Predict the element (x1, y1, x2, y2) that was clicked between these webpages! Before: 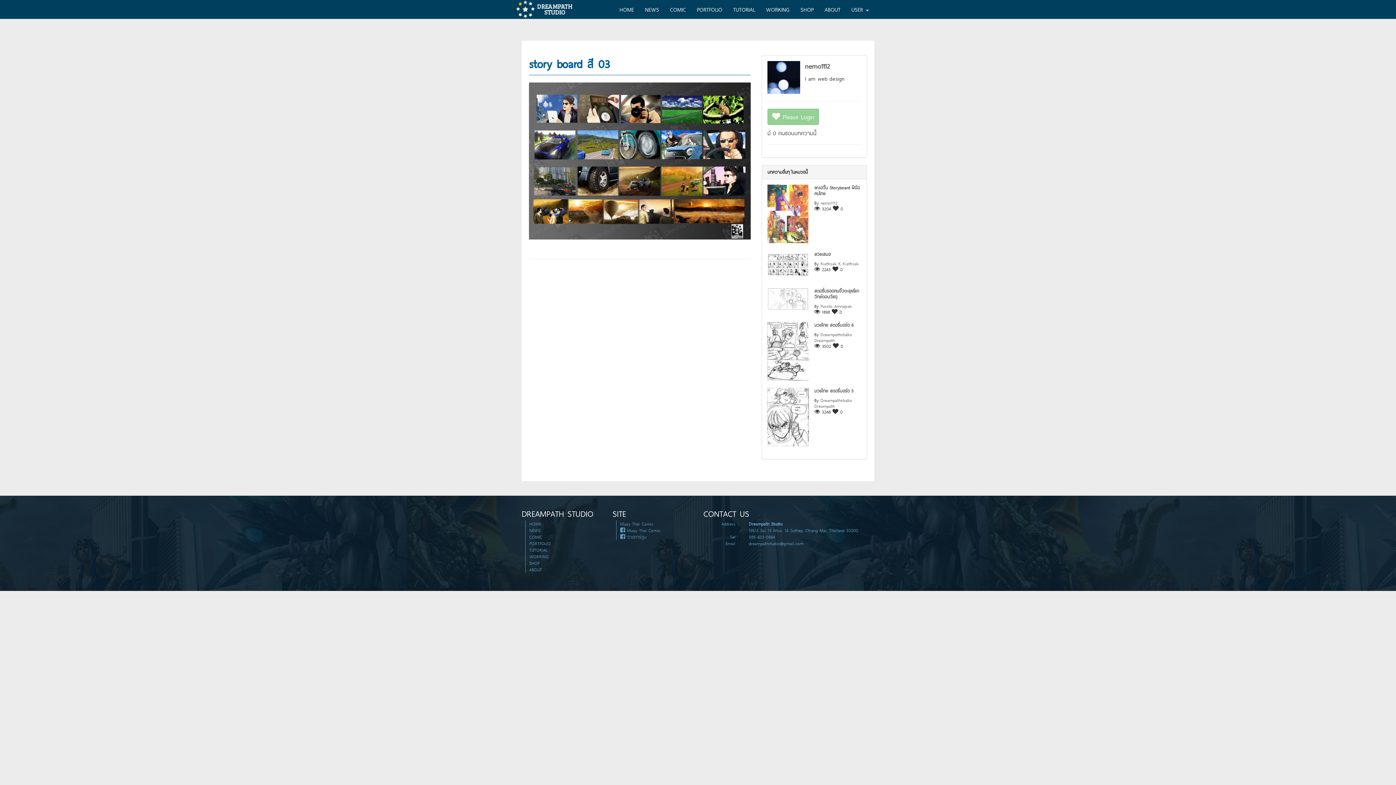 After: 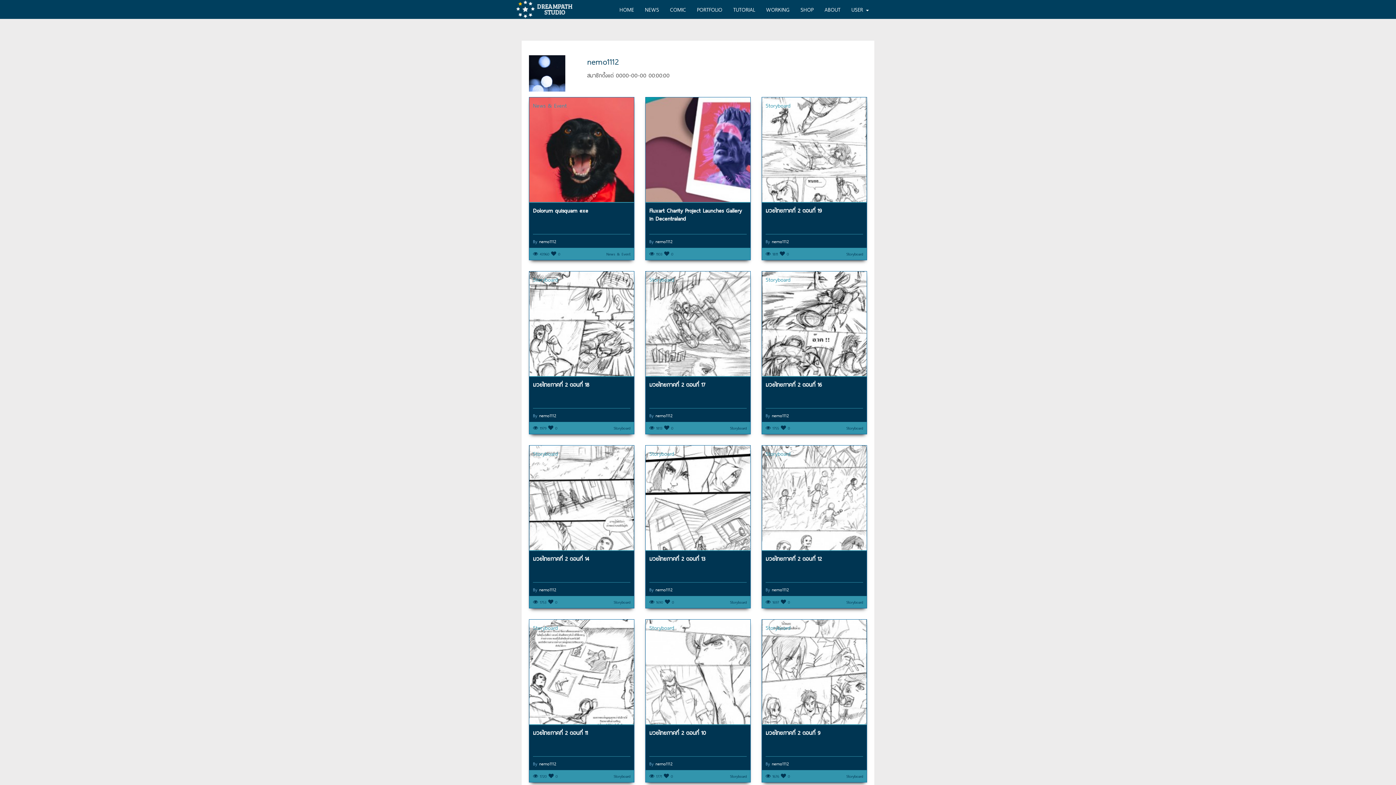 Action: label: nemo1112 bbox: (820, 199, 837, 206)